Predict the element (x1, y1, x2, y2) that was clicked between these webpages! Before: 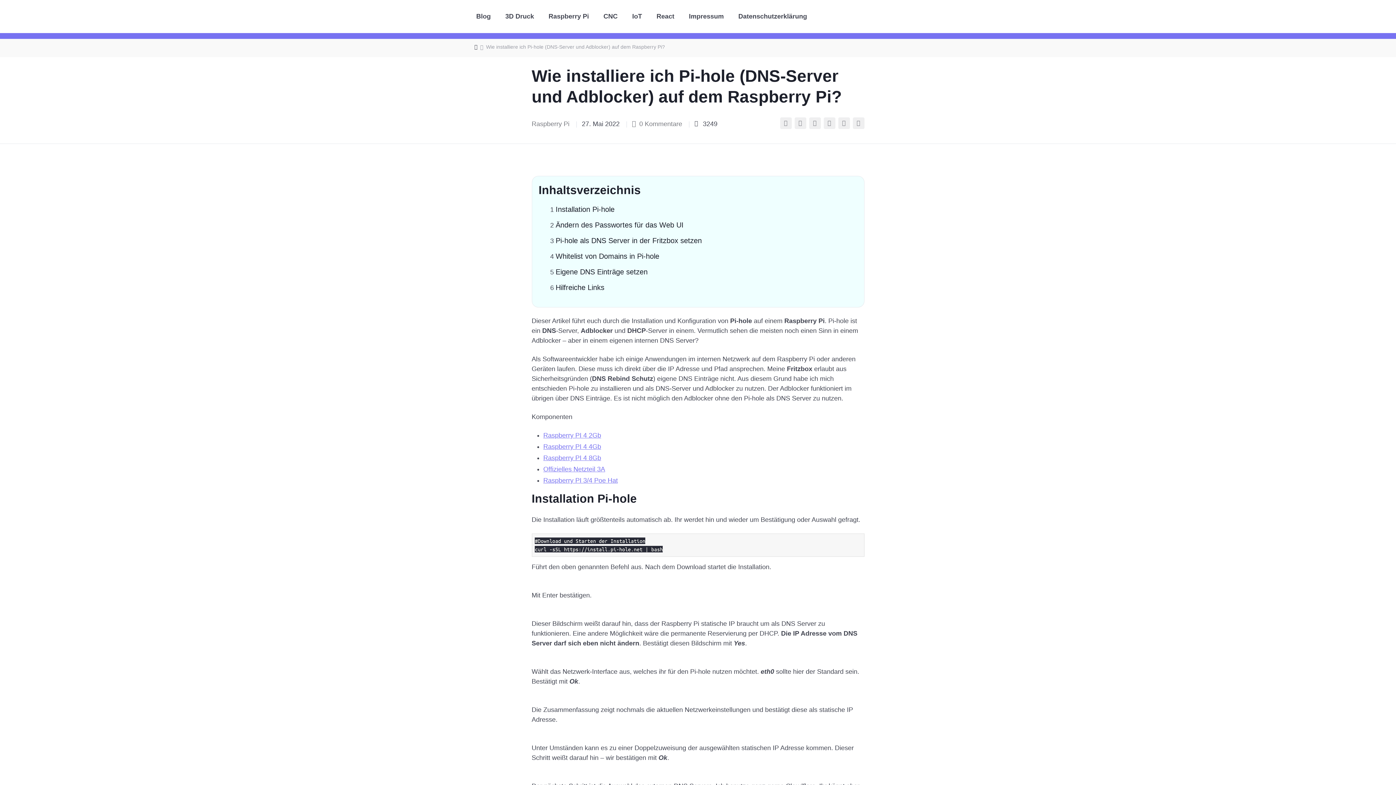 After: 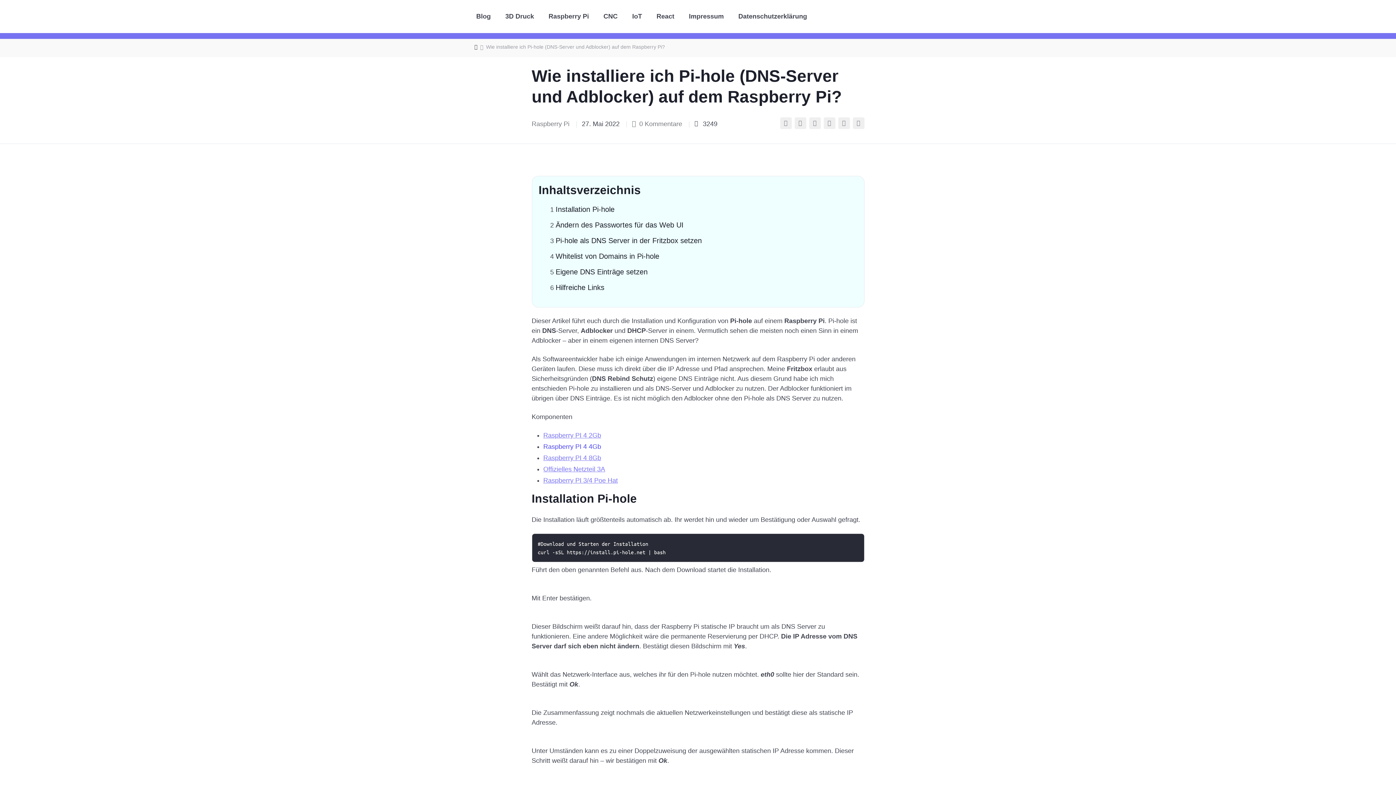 Action: label: Raspberry PI 4 4Gb bbox: (543, 443, 601, 450)